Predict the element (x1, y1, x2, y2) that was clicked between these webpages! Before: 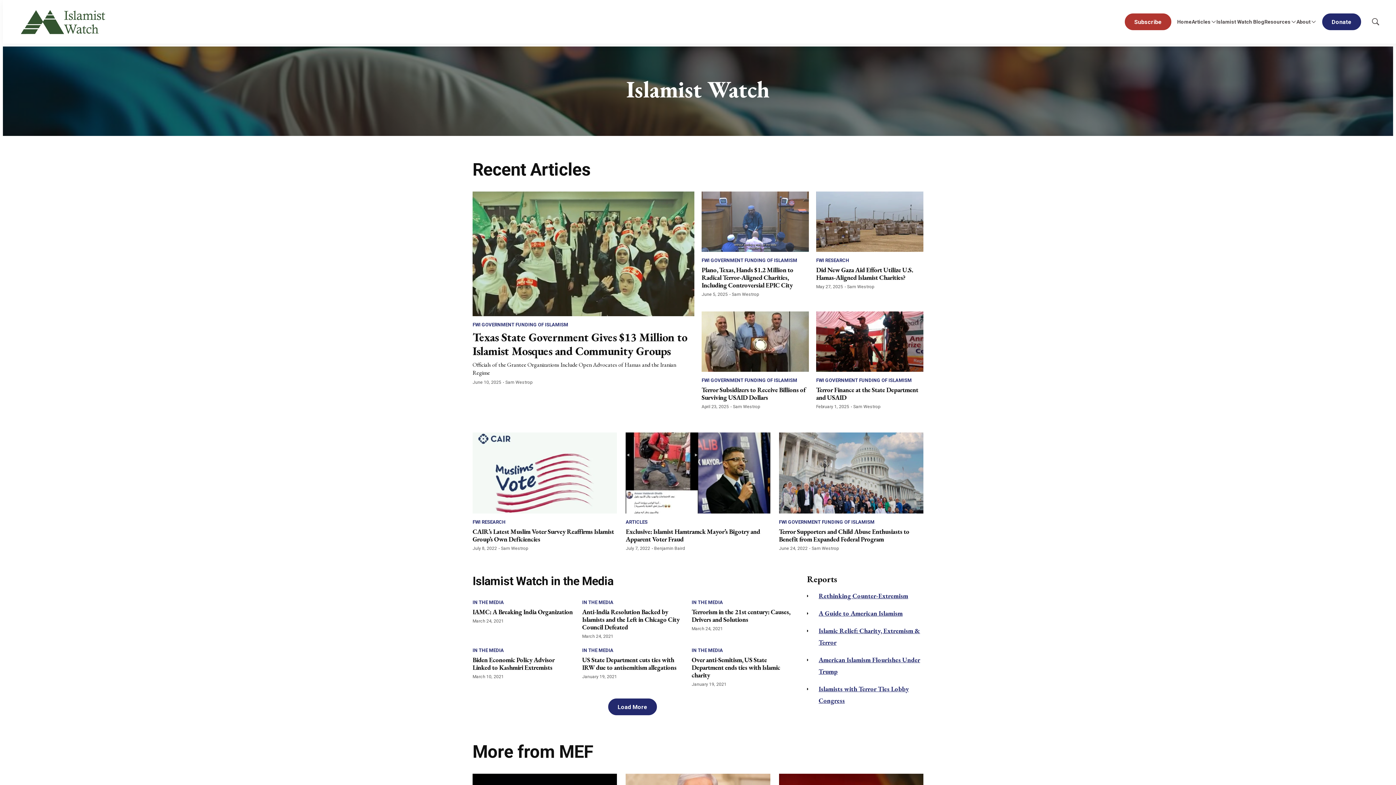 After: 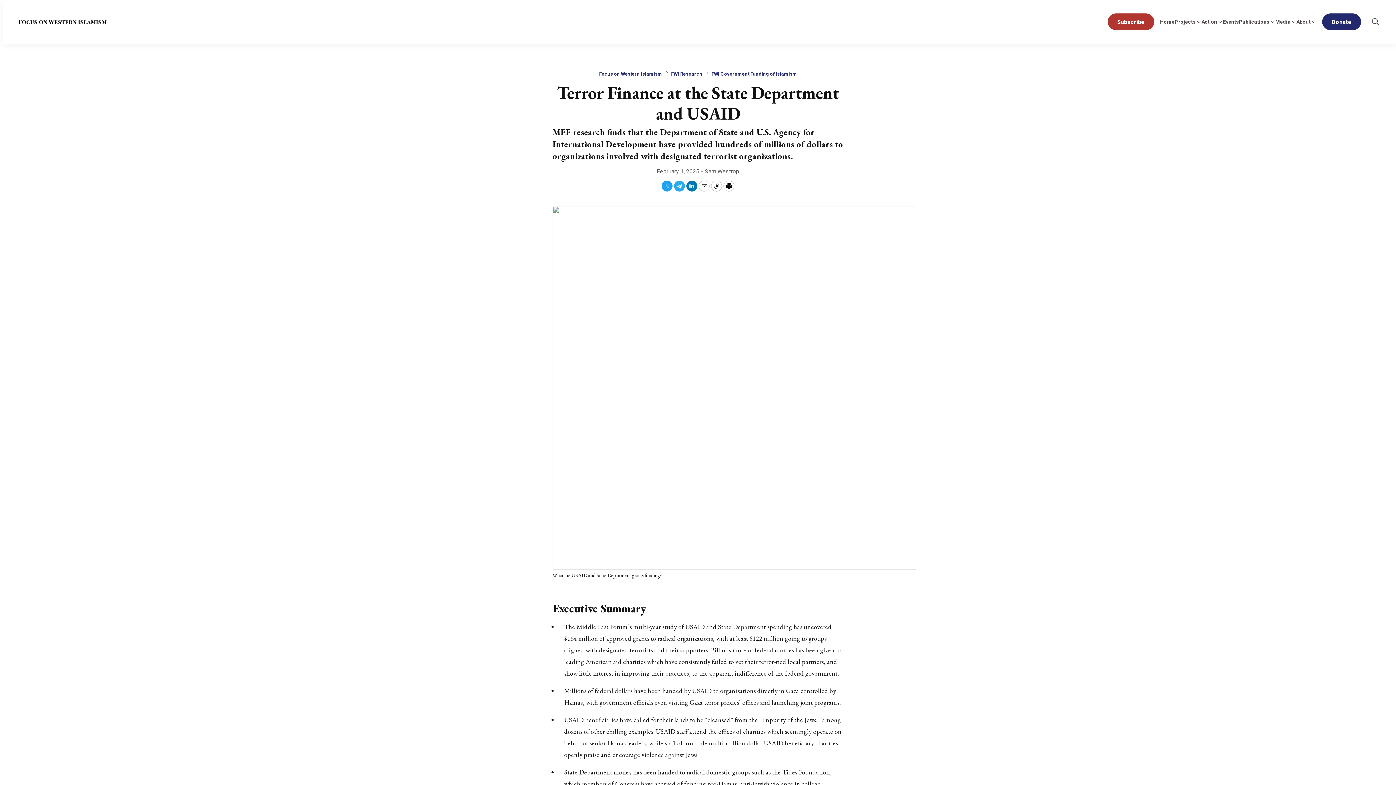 Action: bbox: (816, 385, 918, 401) label: Terror Finance at the State Department and USAID